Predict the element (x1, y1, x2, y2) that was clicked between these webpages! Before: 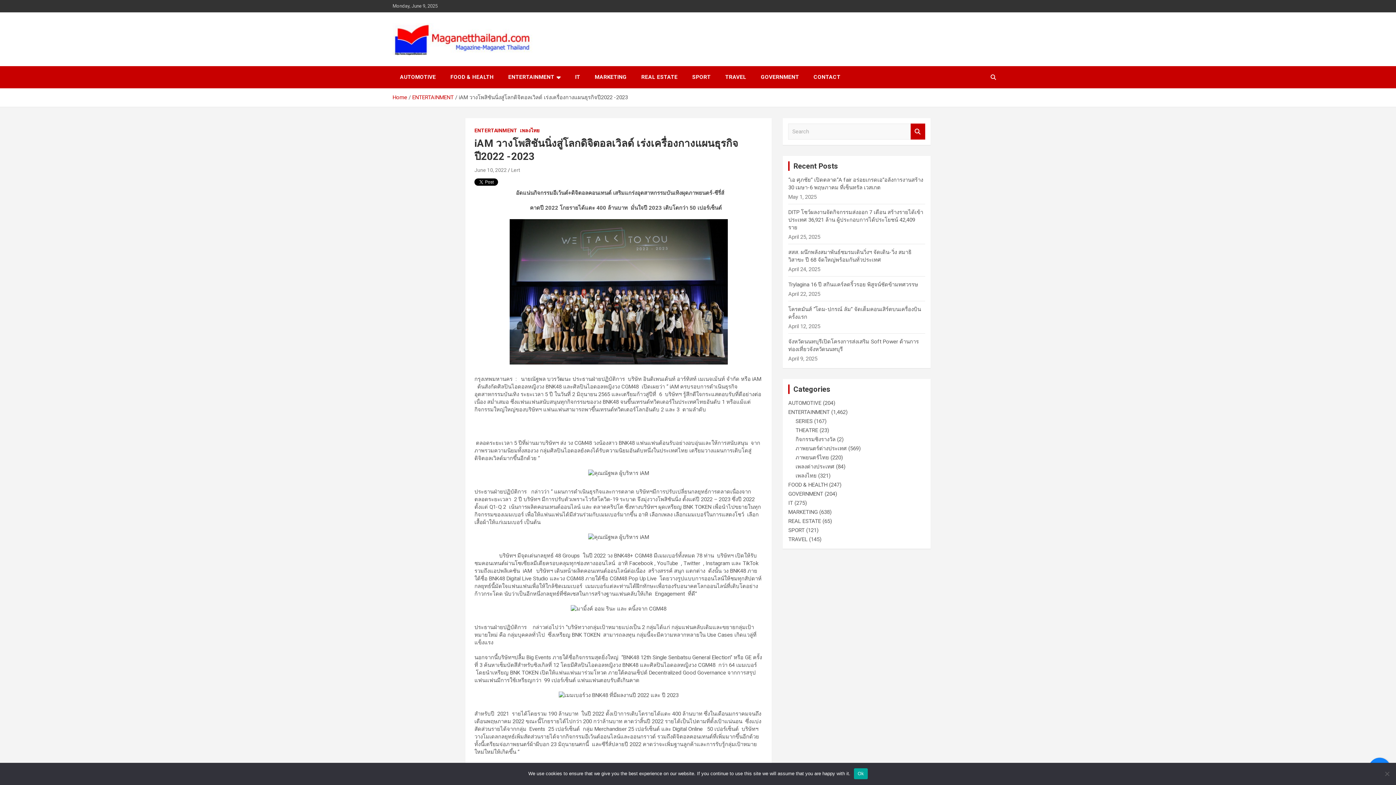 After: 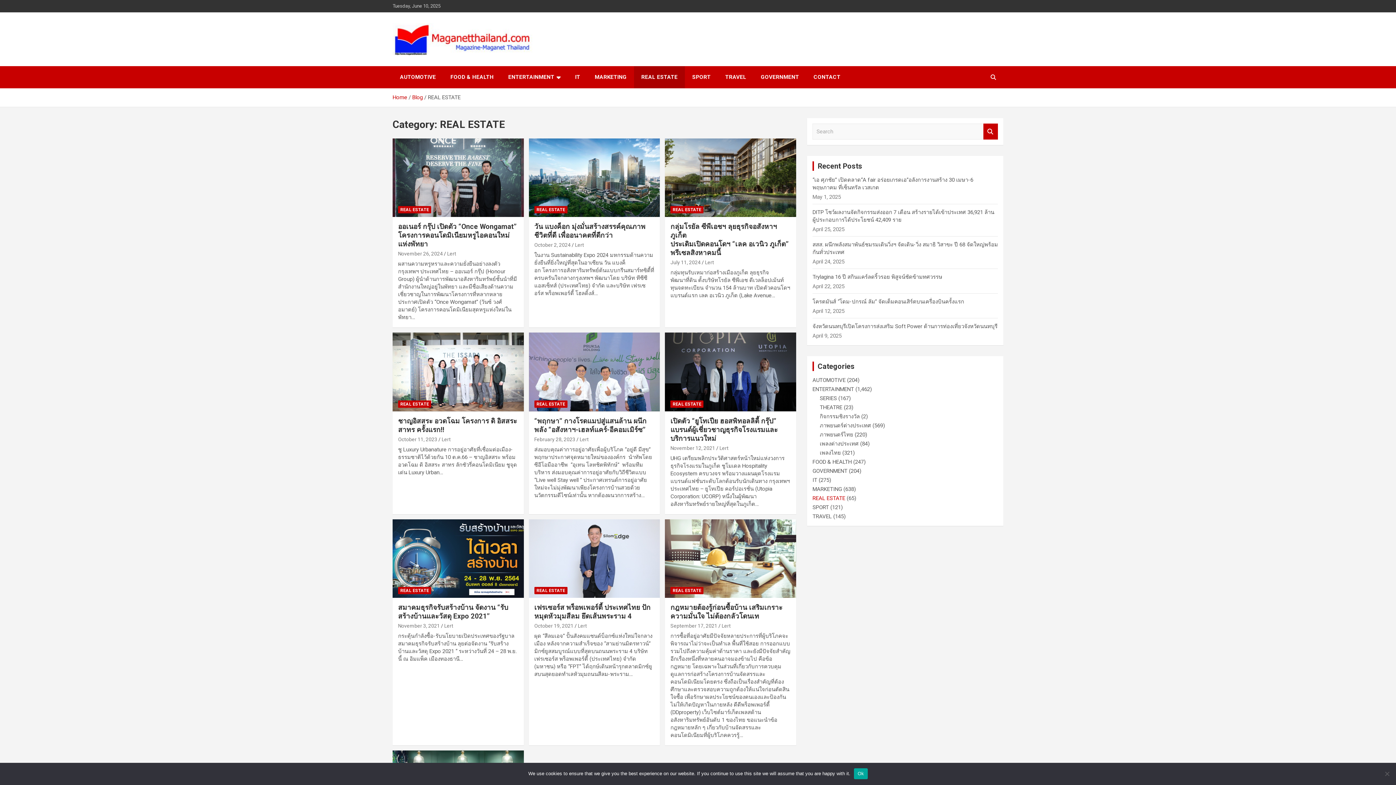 Action: label: REAL ESTATE bbox: (788, 518, 821, 524)